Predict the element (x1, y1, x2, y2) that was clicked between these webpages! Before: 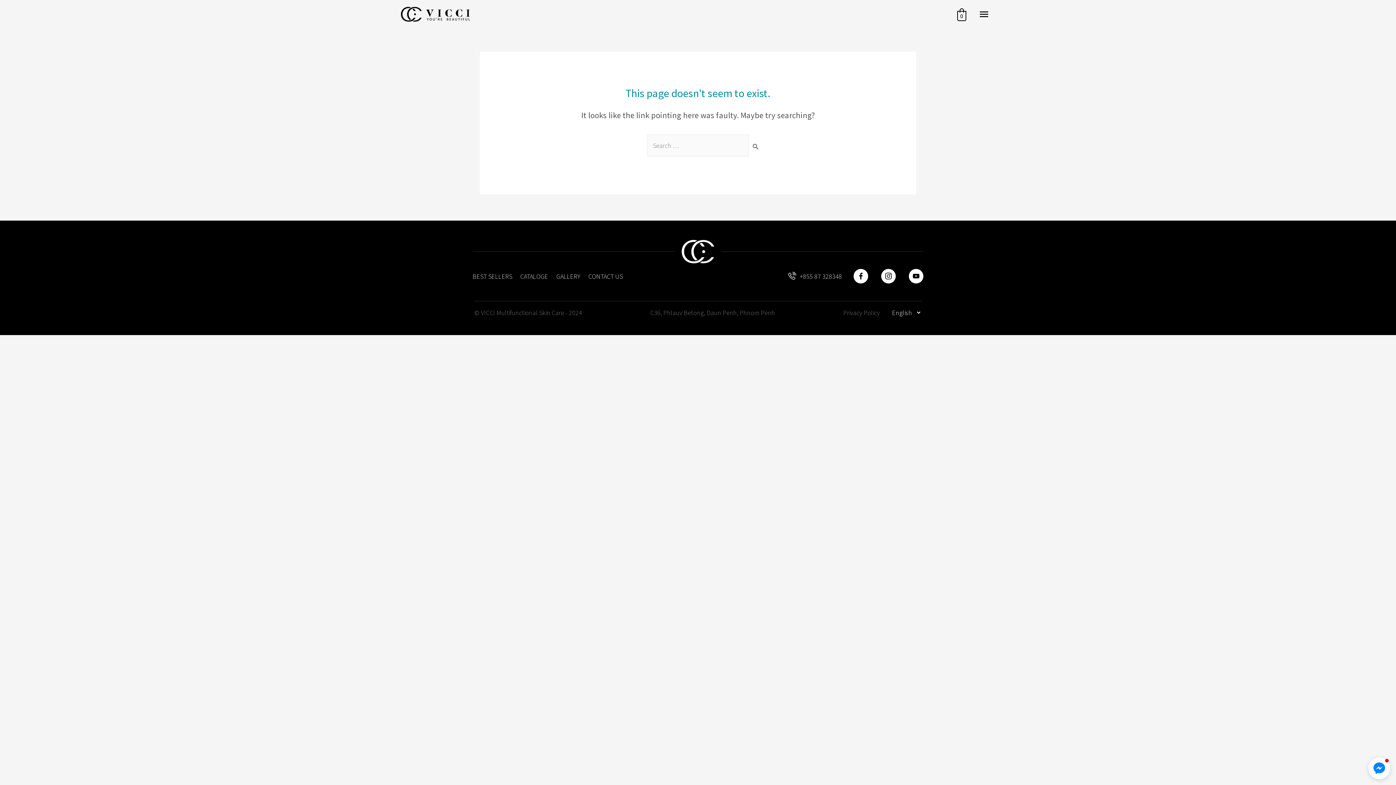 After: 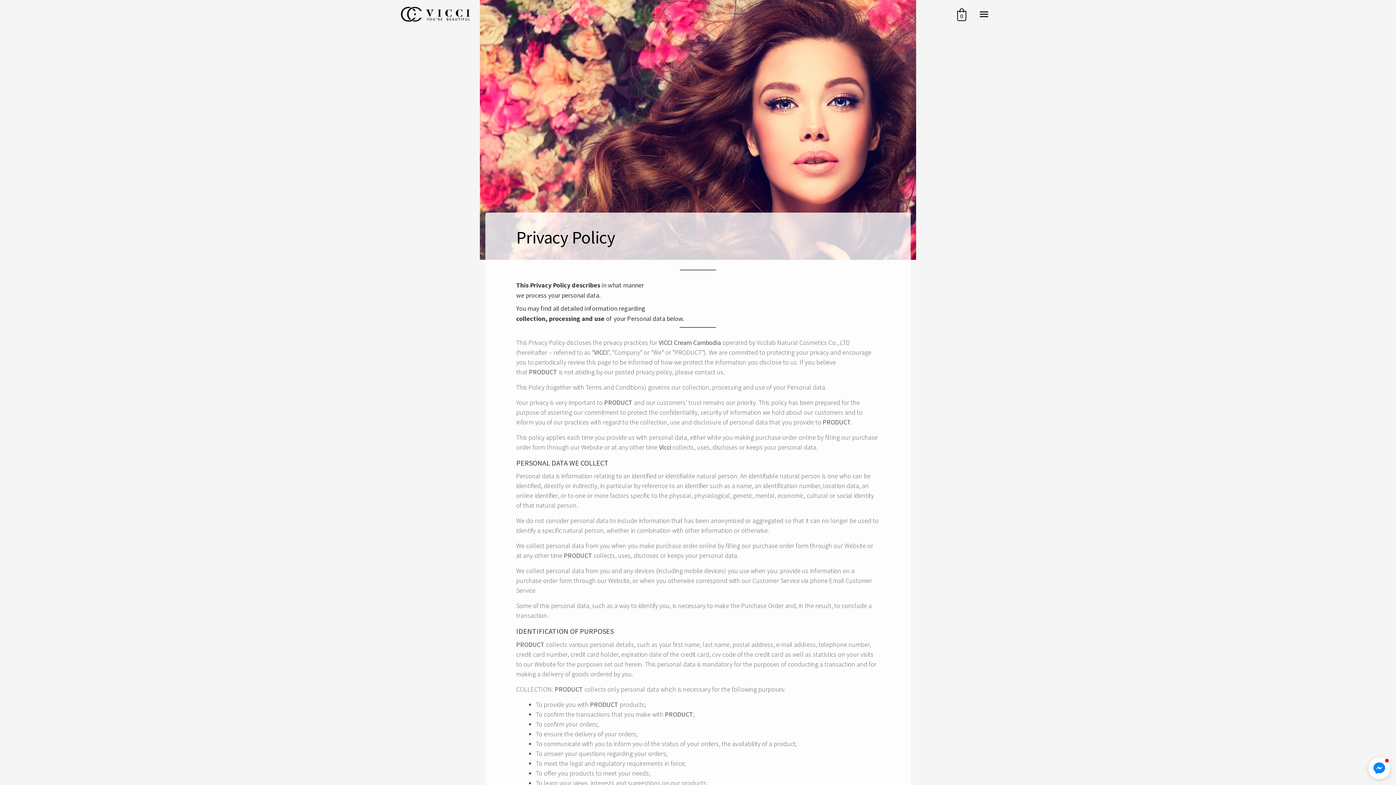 Action: bbox: (843, 308, 880, 316) label: Privacy Policy